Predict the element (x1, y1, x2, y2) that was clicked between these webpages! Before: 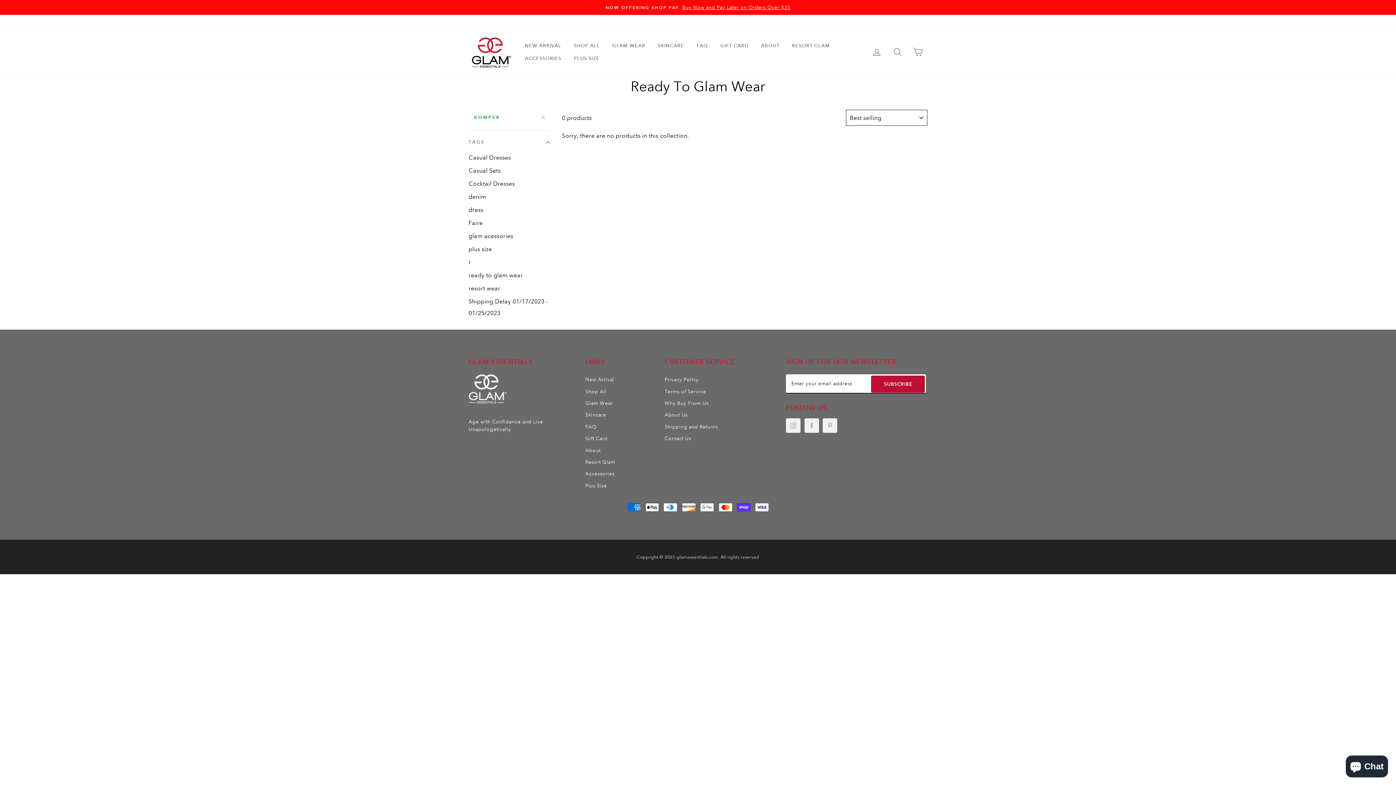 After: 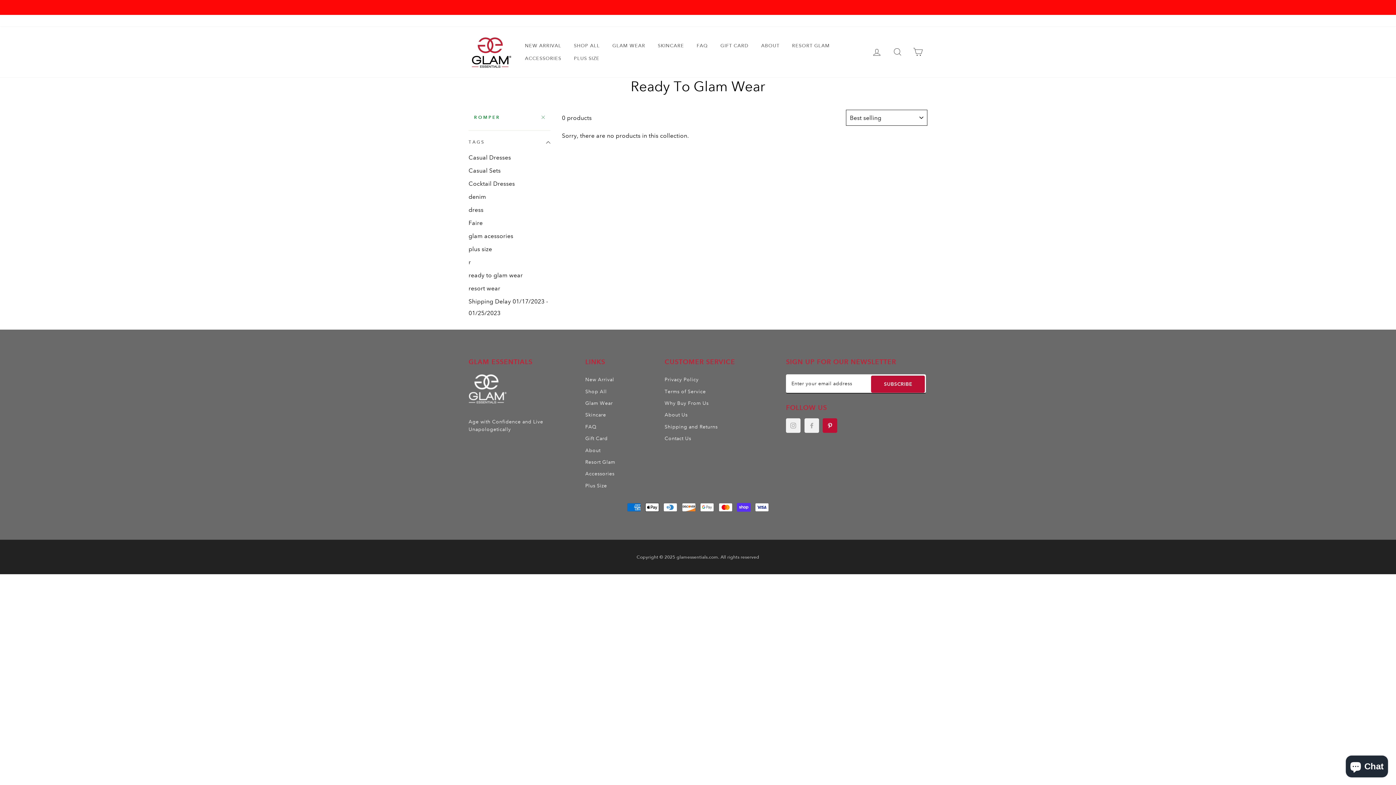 Action: label: Pinterest bbox: (822, 418, 837, 433)